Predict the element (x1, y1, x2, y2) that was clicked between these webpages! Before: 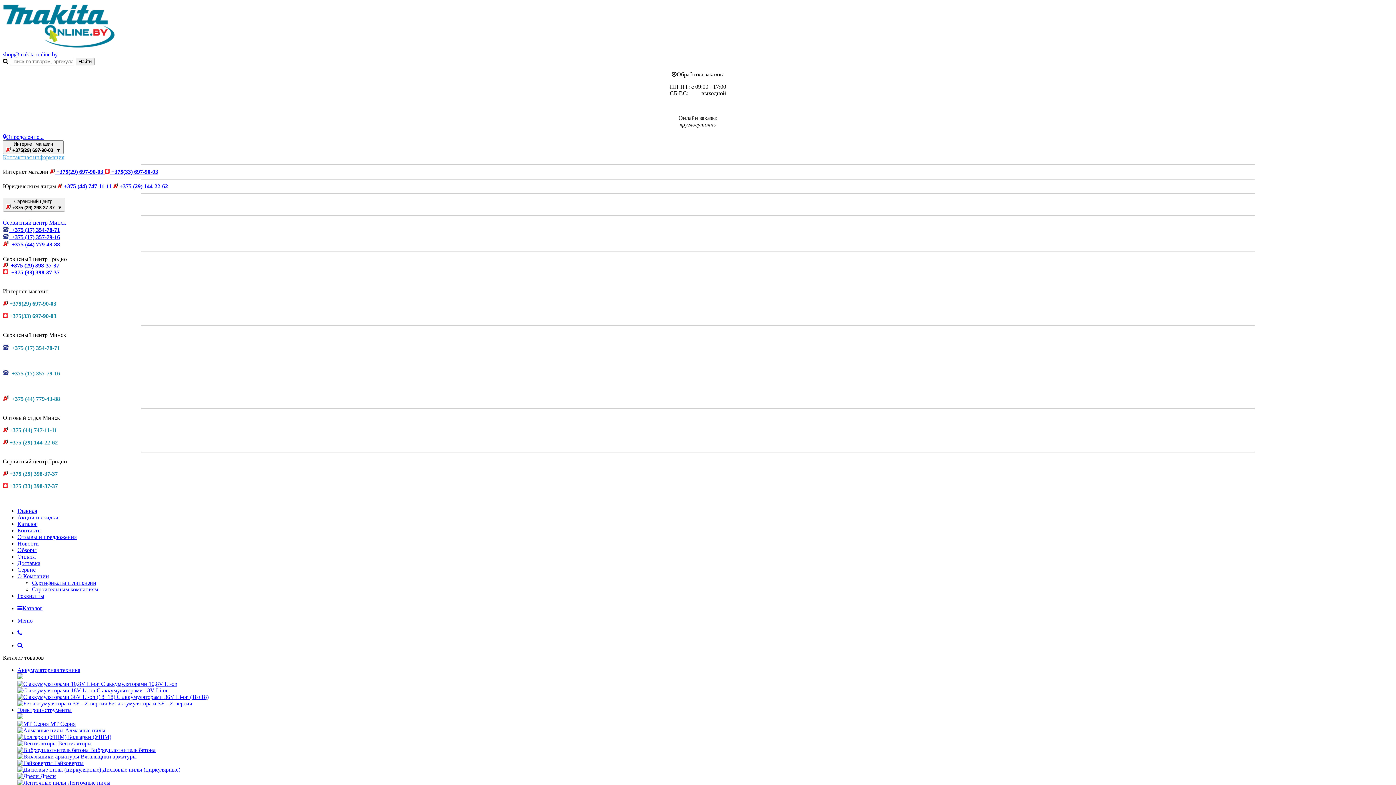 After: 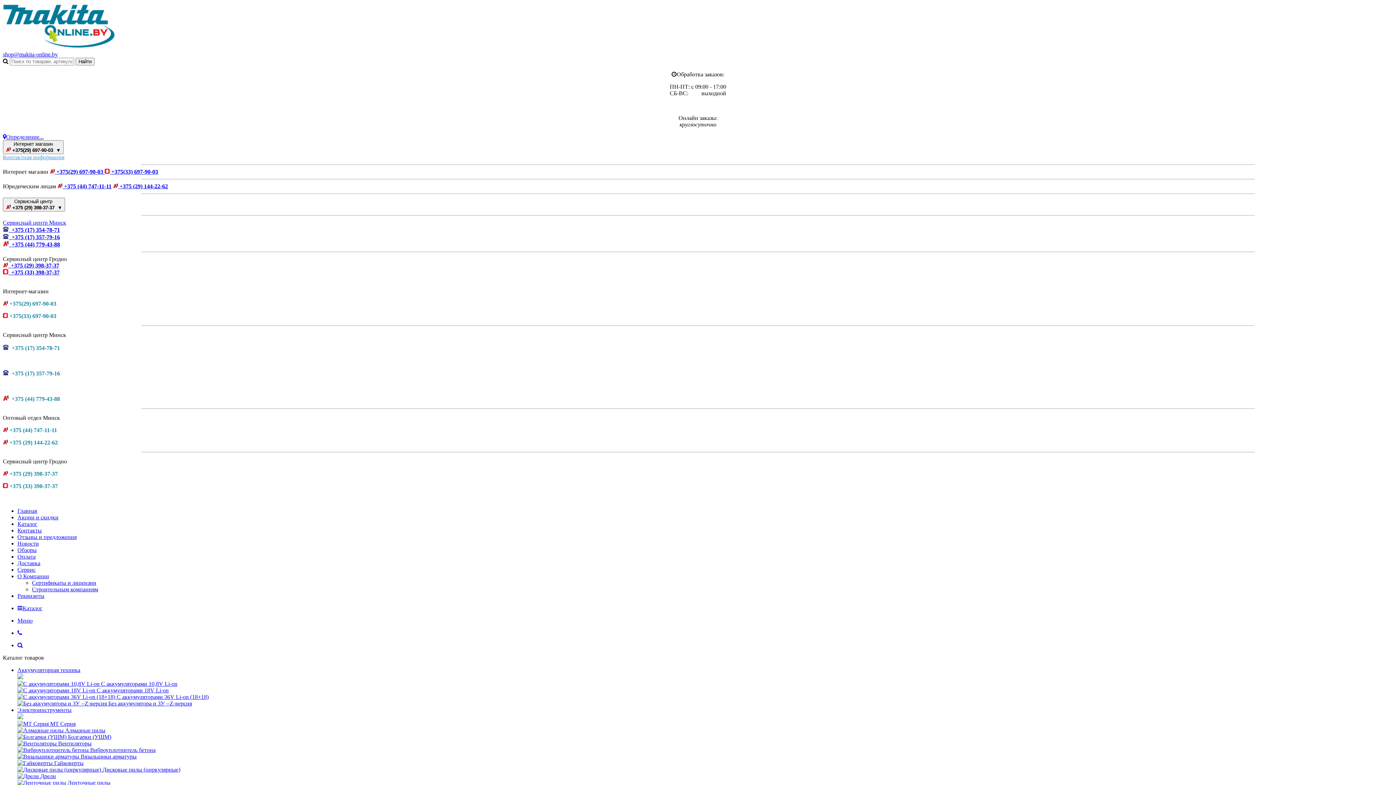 Action: label:  +375(29) 697-90-03 bbox: (2, 300, 56, 306)